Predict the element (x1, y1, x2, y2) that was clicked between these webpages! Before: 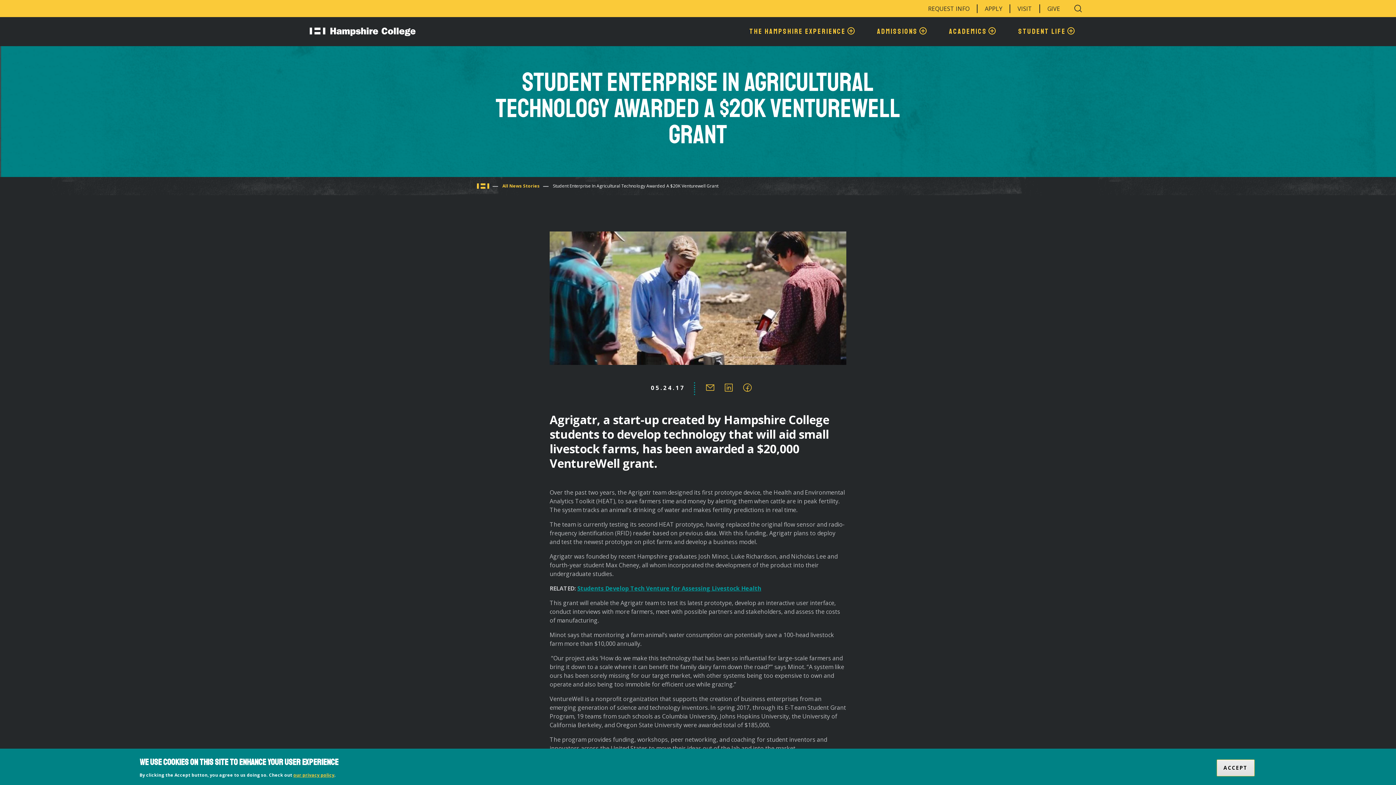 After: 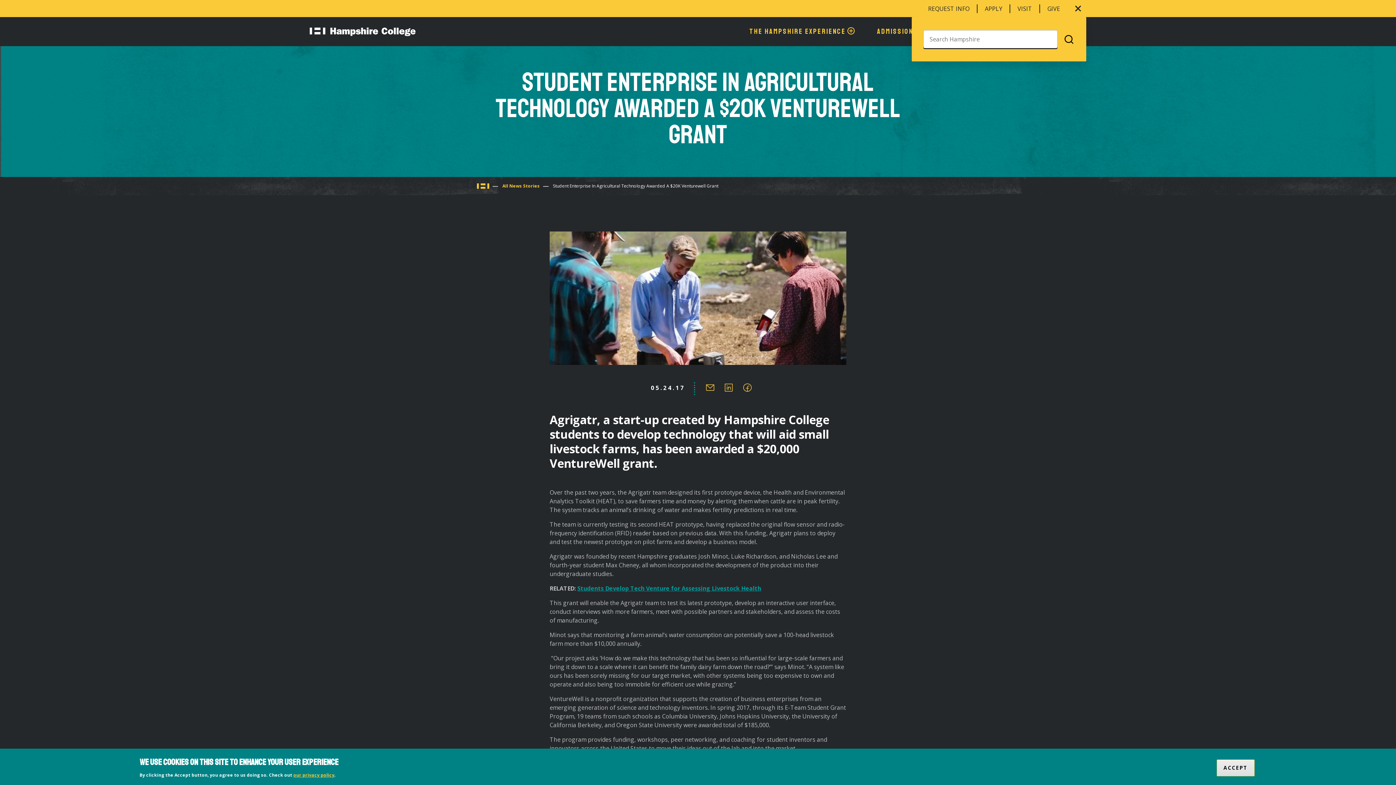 Action: label: Search Toggle bbox: (1070, 0, 1086, 17)